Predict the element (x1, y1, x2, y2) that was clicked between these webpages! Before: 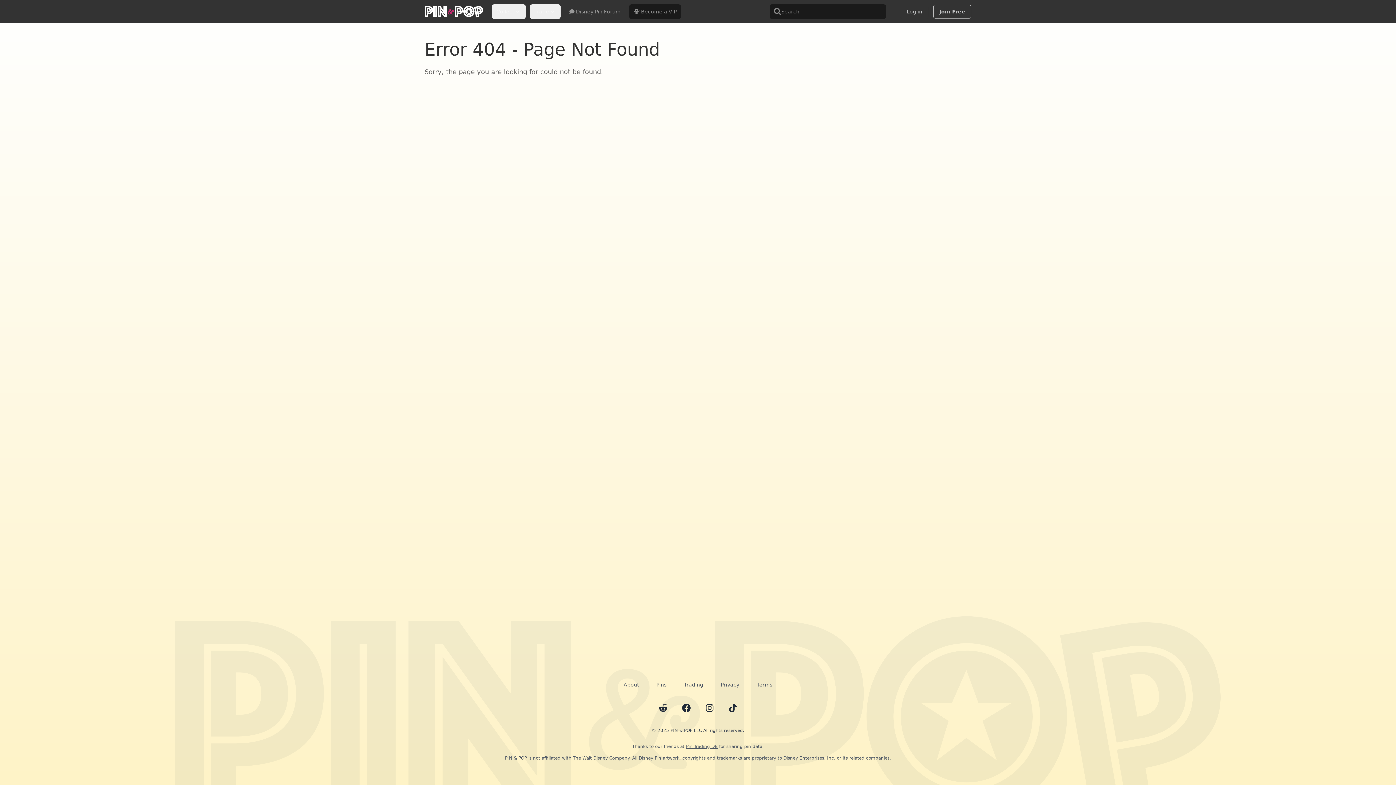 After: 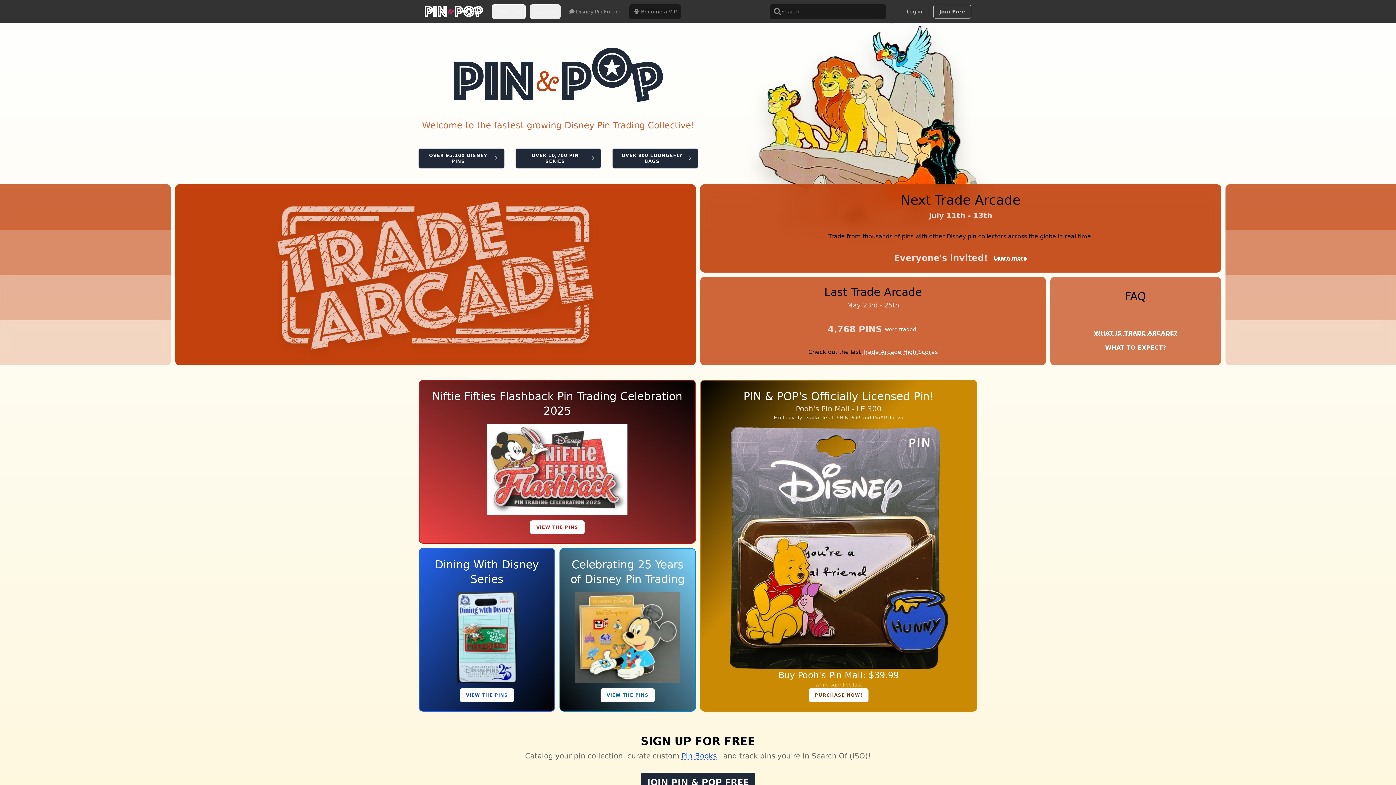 Action: label: Home bbox: (424, 5, 483, 17)